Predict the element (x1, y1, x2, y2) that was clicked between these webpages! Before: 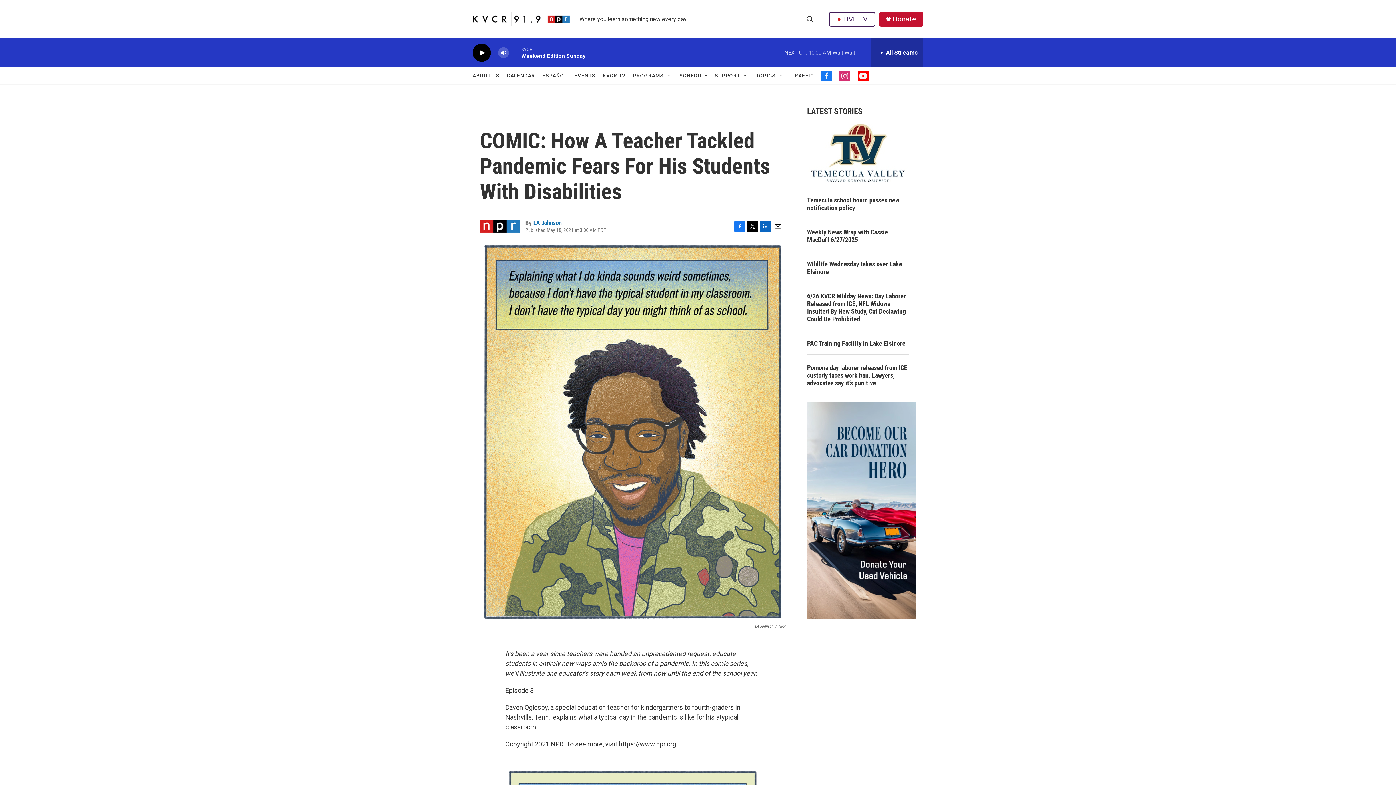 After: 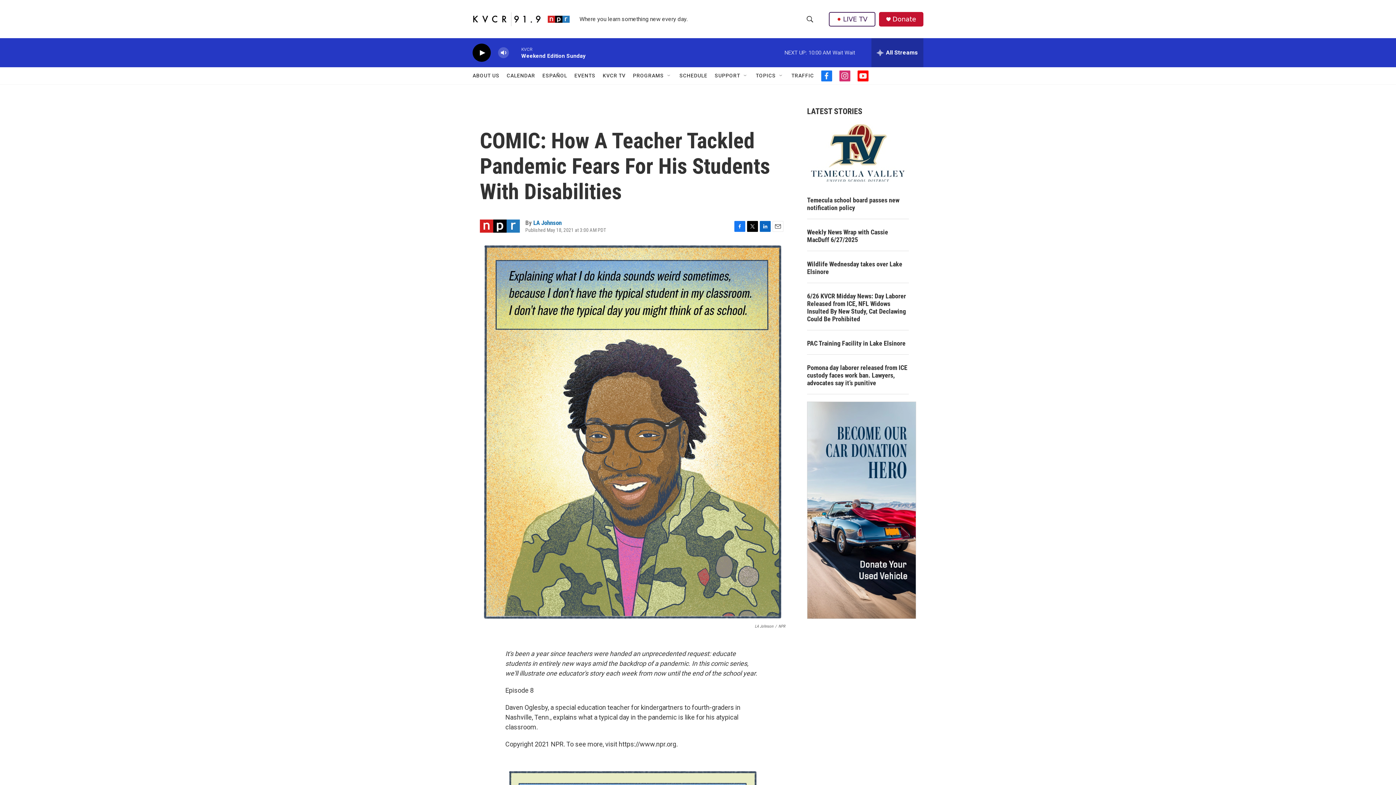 Action: bbox: (760, 220, 770, 231) label: LinkedIn